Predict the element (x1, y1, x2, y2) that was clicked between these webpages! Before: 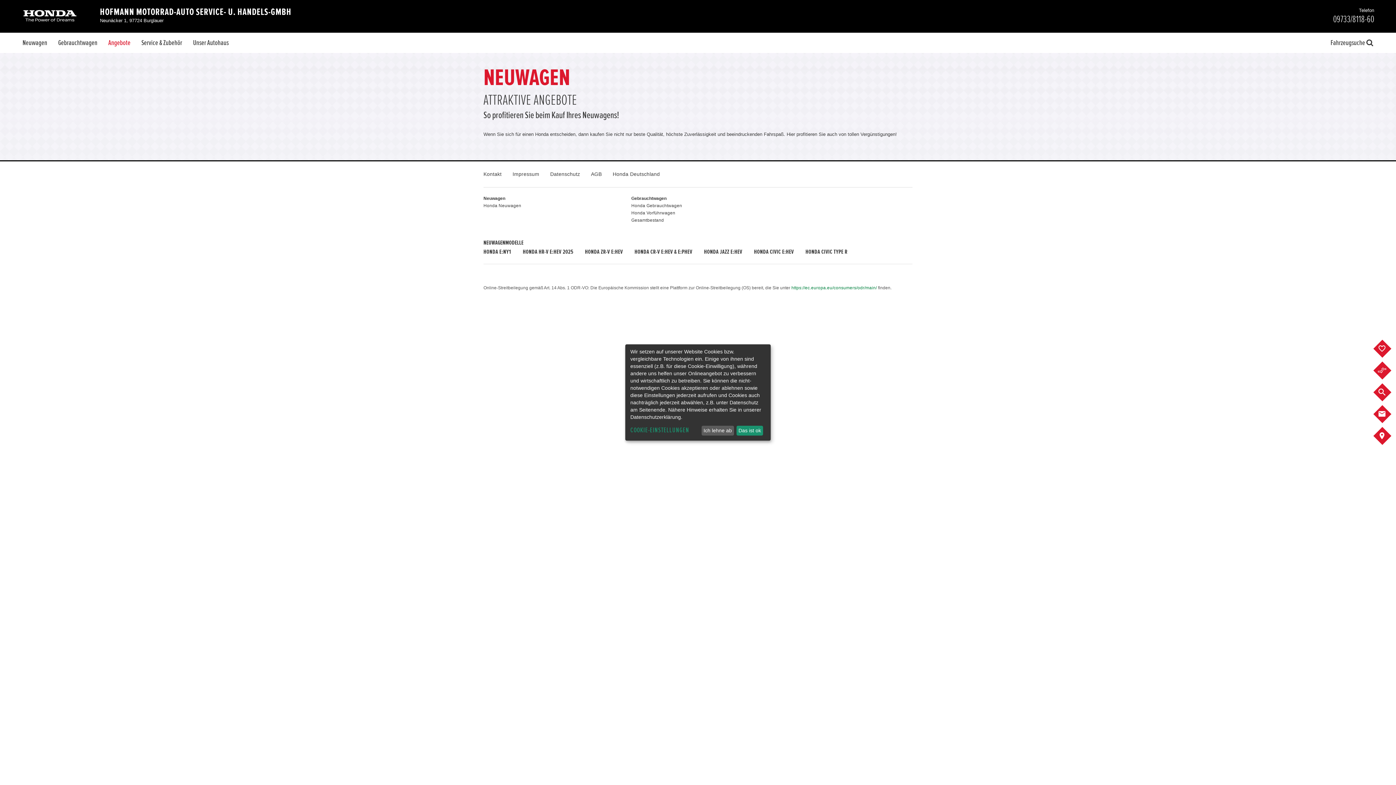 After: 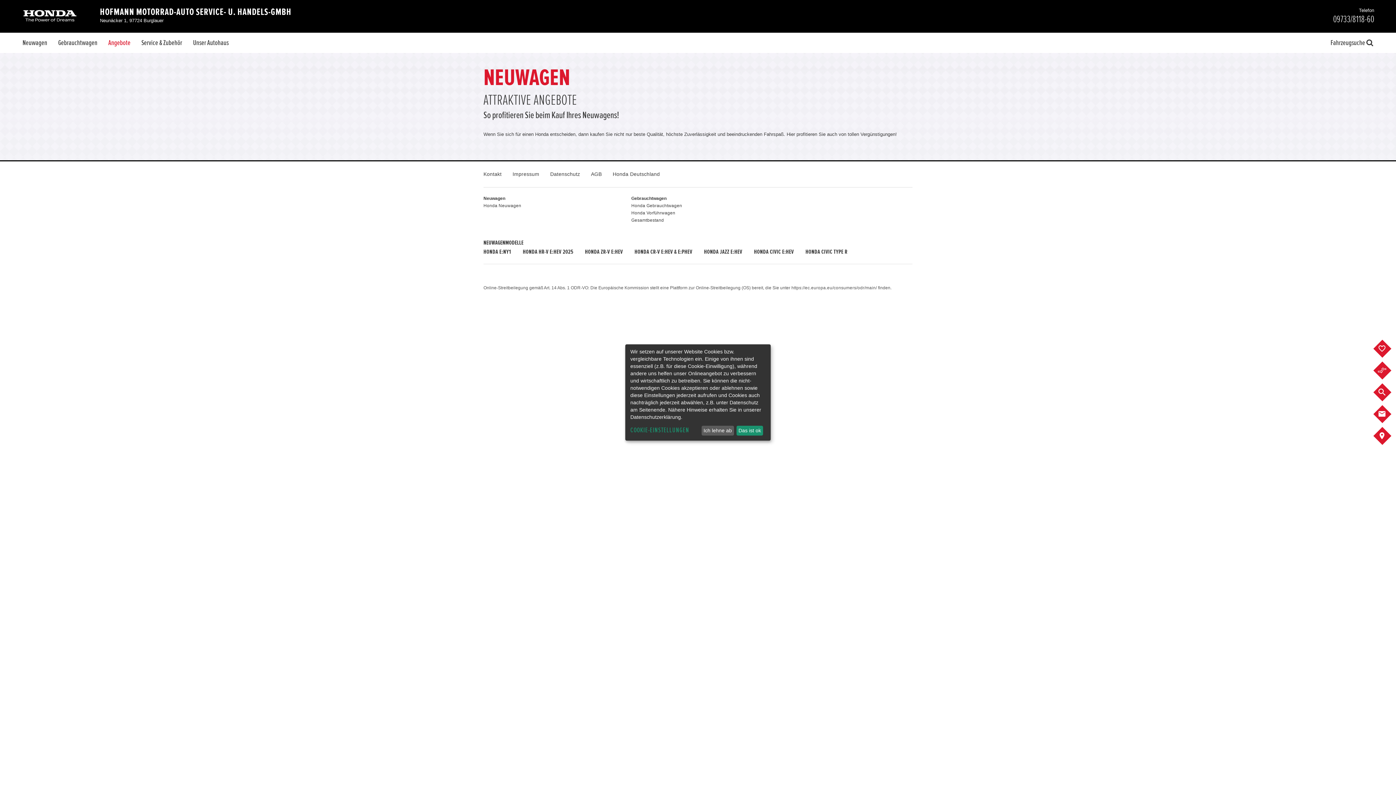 Action: bbox: (791, 285, 877, 290) label: https://ec.europa.eu/consumers/odr/main/